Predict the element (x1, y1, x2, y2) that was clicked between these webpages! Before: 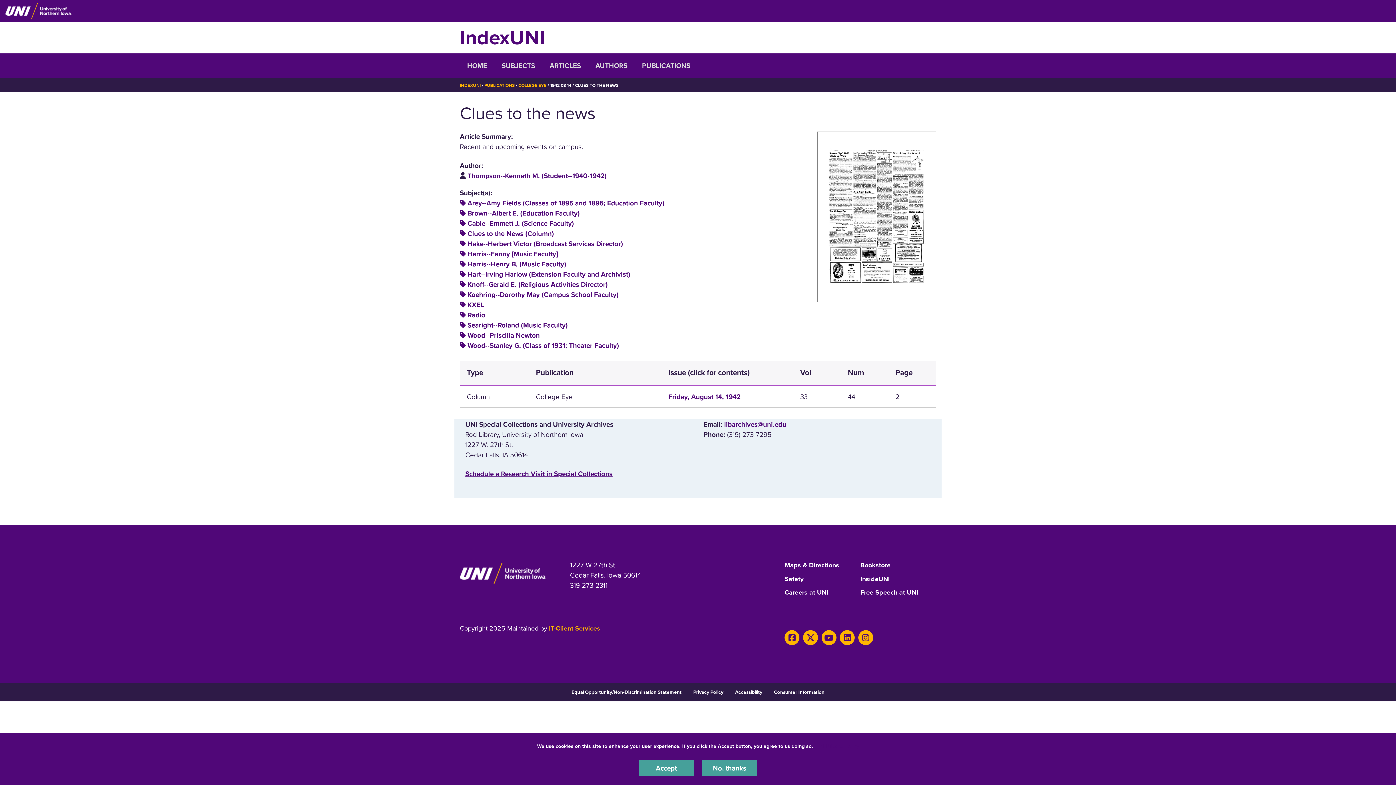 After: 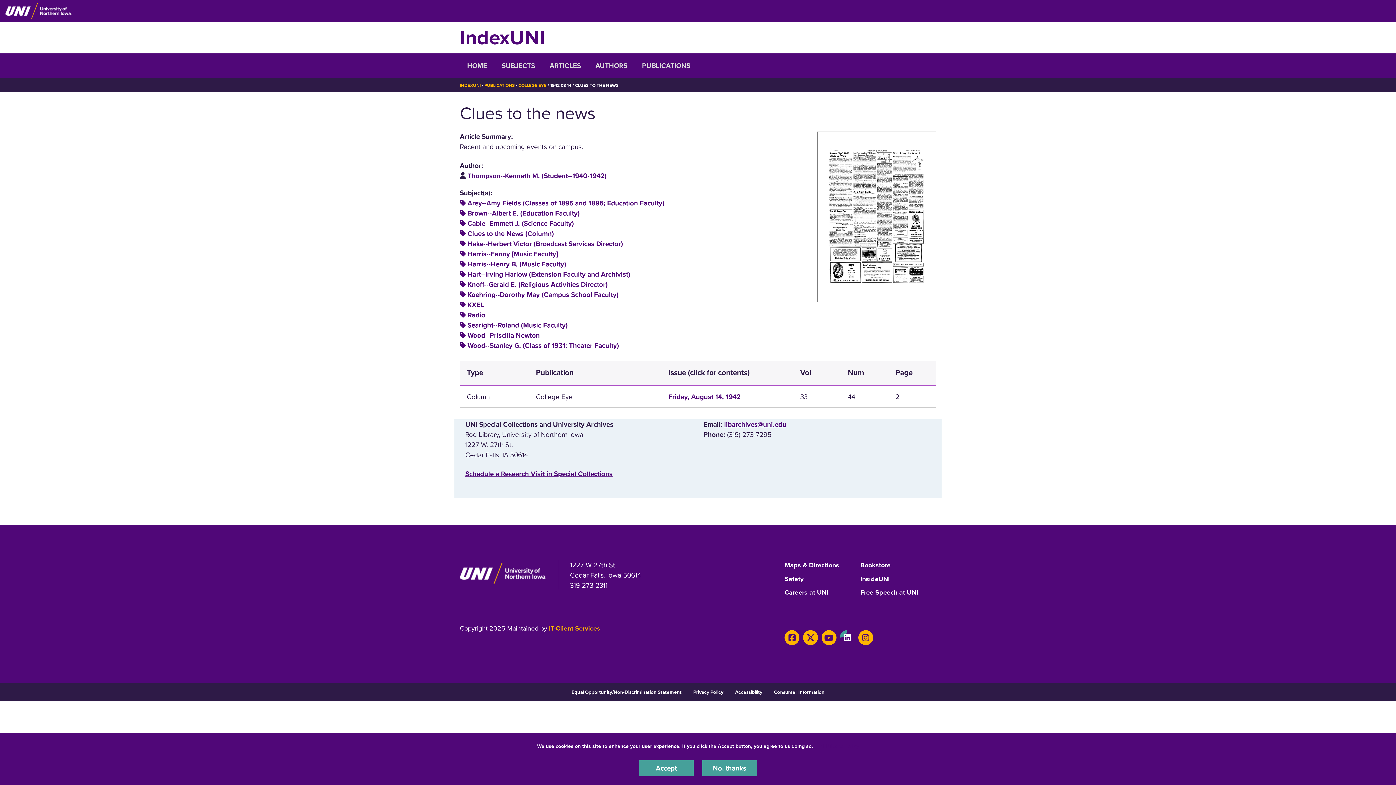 Action: label: LinkedIn bbox: (840, 630, 854, 645)